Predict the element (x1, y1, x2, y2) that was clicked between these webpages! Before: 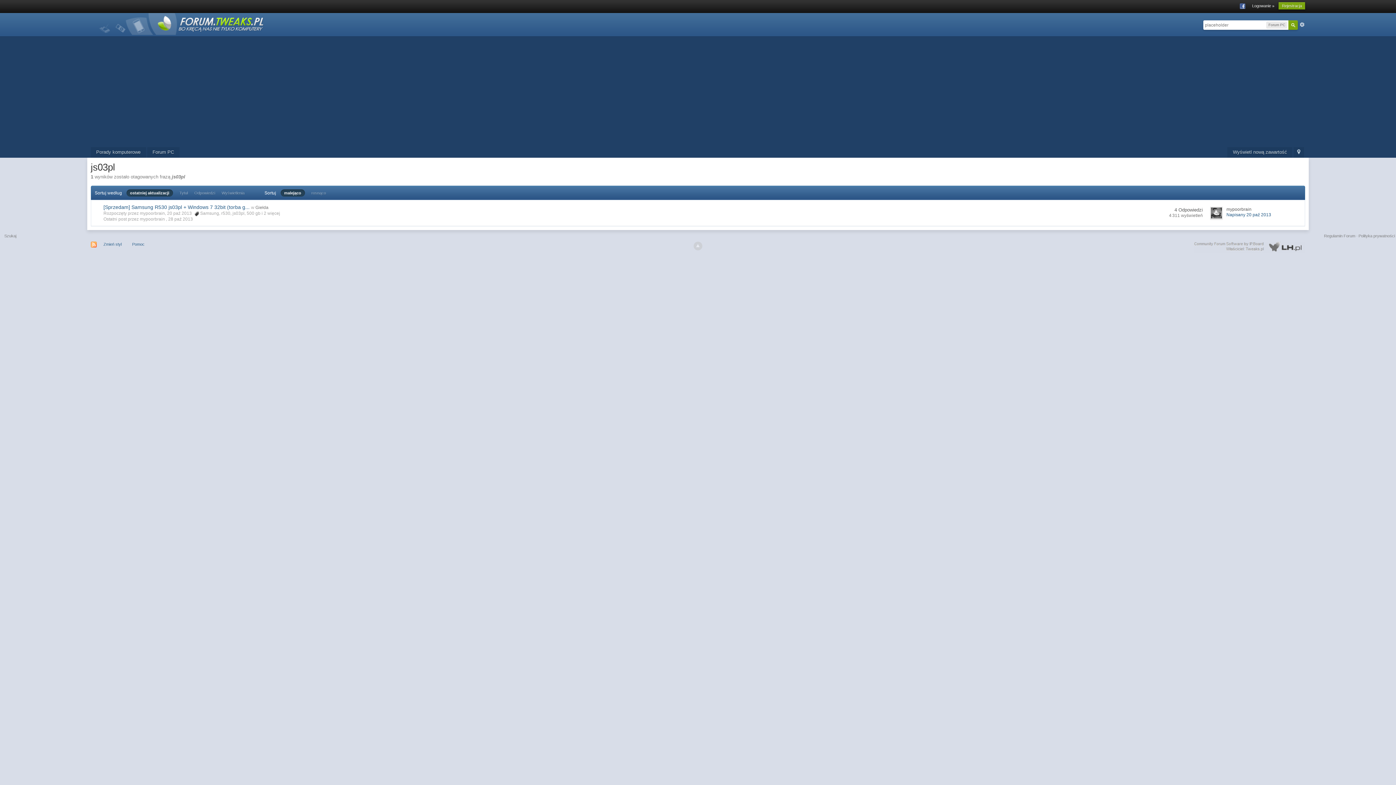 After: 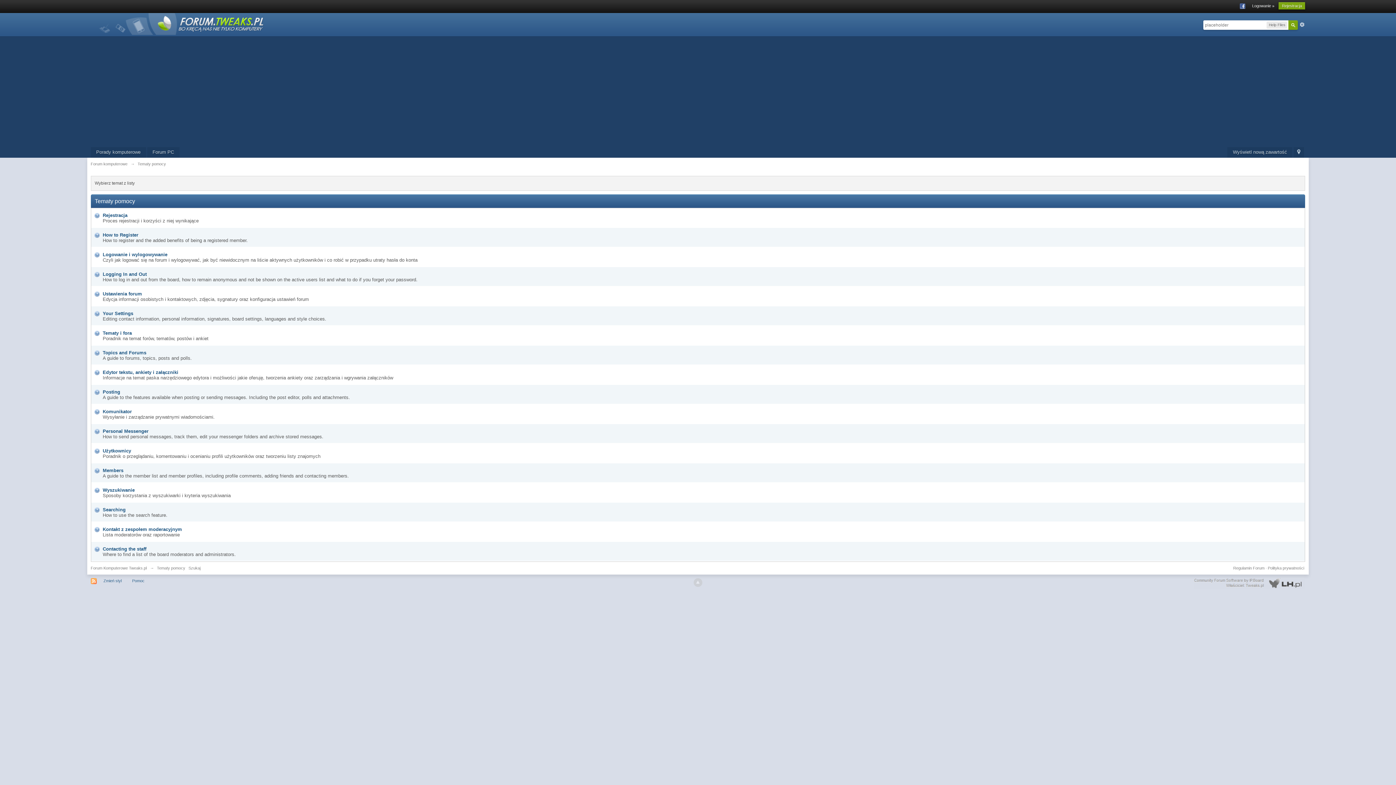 Action: bbox: (128, 240, 148, 247) label: Pomoc